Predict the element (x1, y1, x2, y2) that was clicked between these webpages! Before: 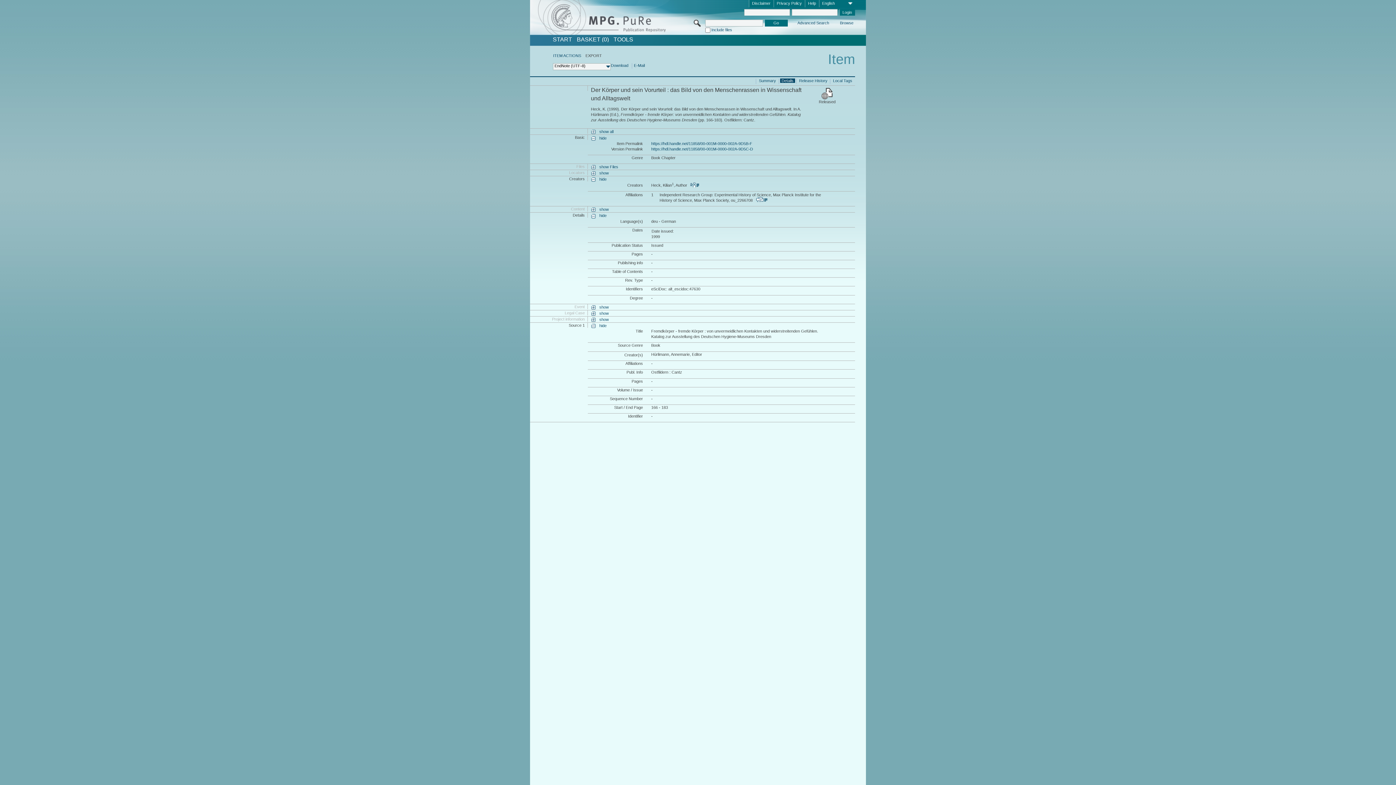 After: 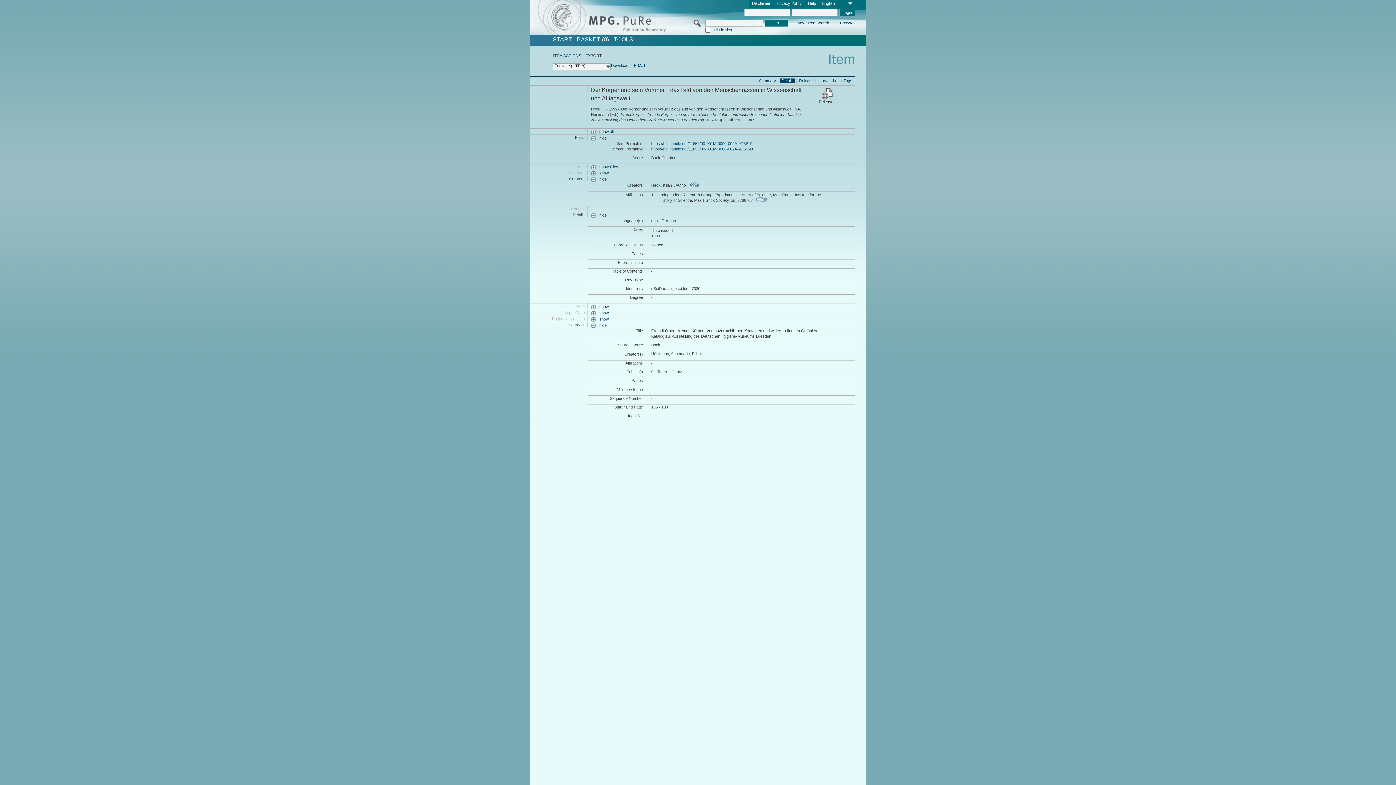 Action: bbox: (591, 207, 608, 212) label: show